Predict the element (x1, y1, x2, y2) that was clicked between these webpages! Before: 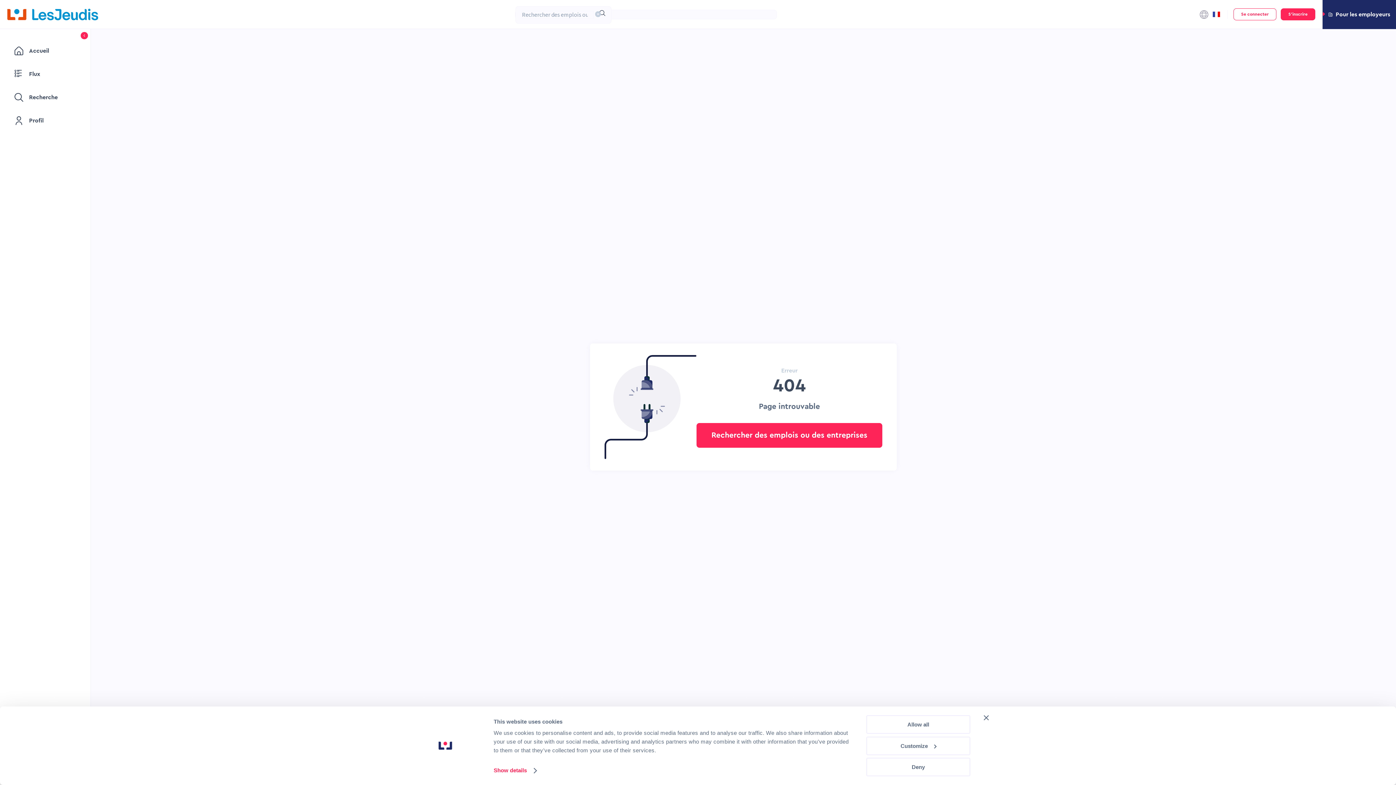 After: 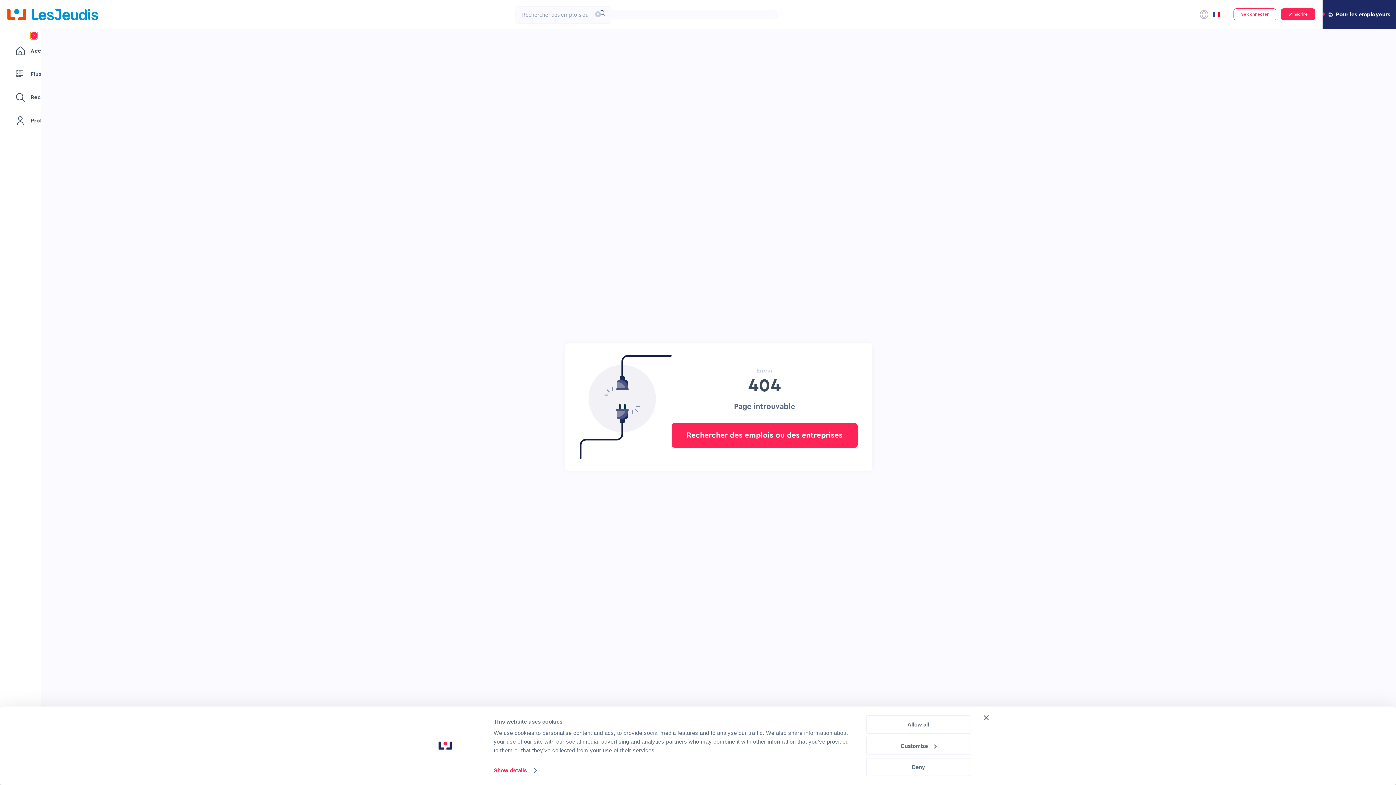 Action: bbox: (80, 32, 88, 39)